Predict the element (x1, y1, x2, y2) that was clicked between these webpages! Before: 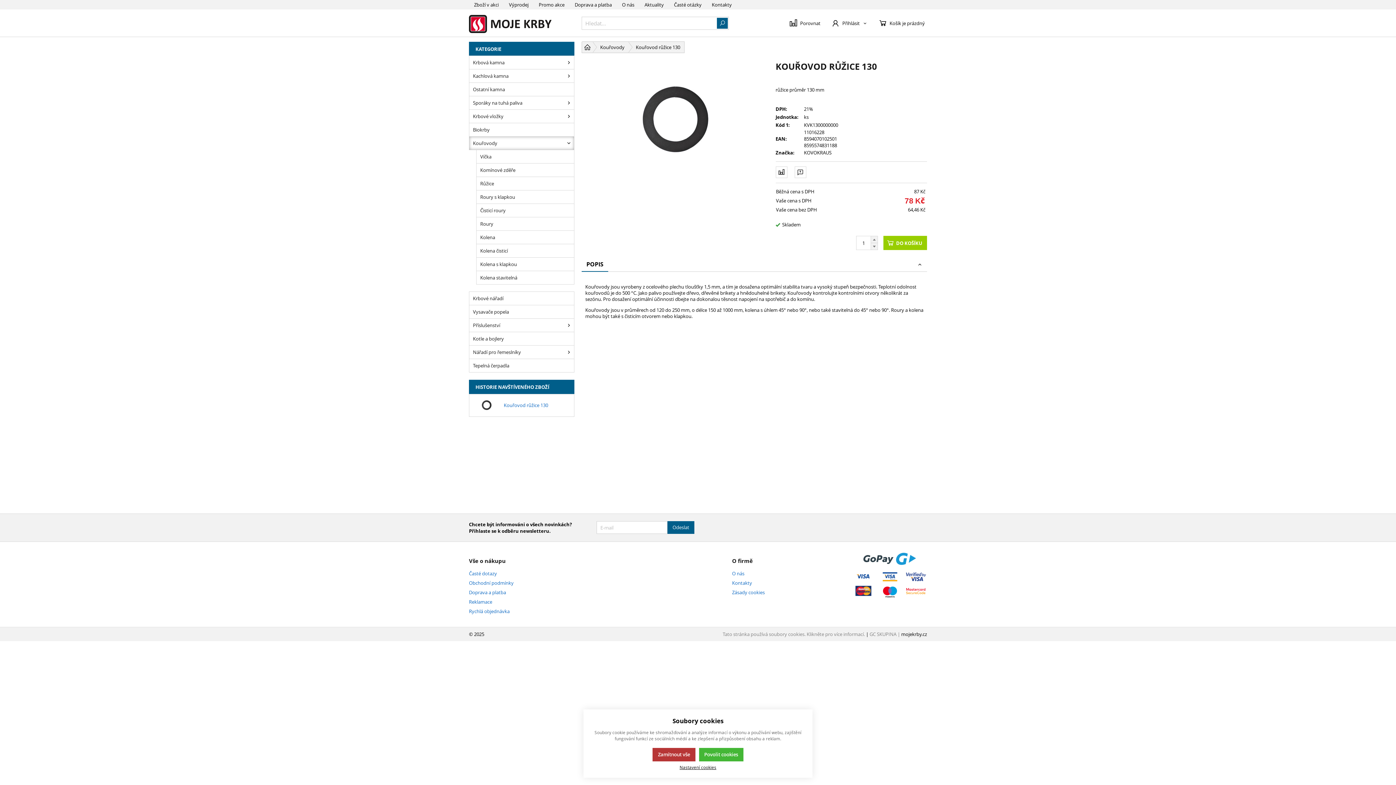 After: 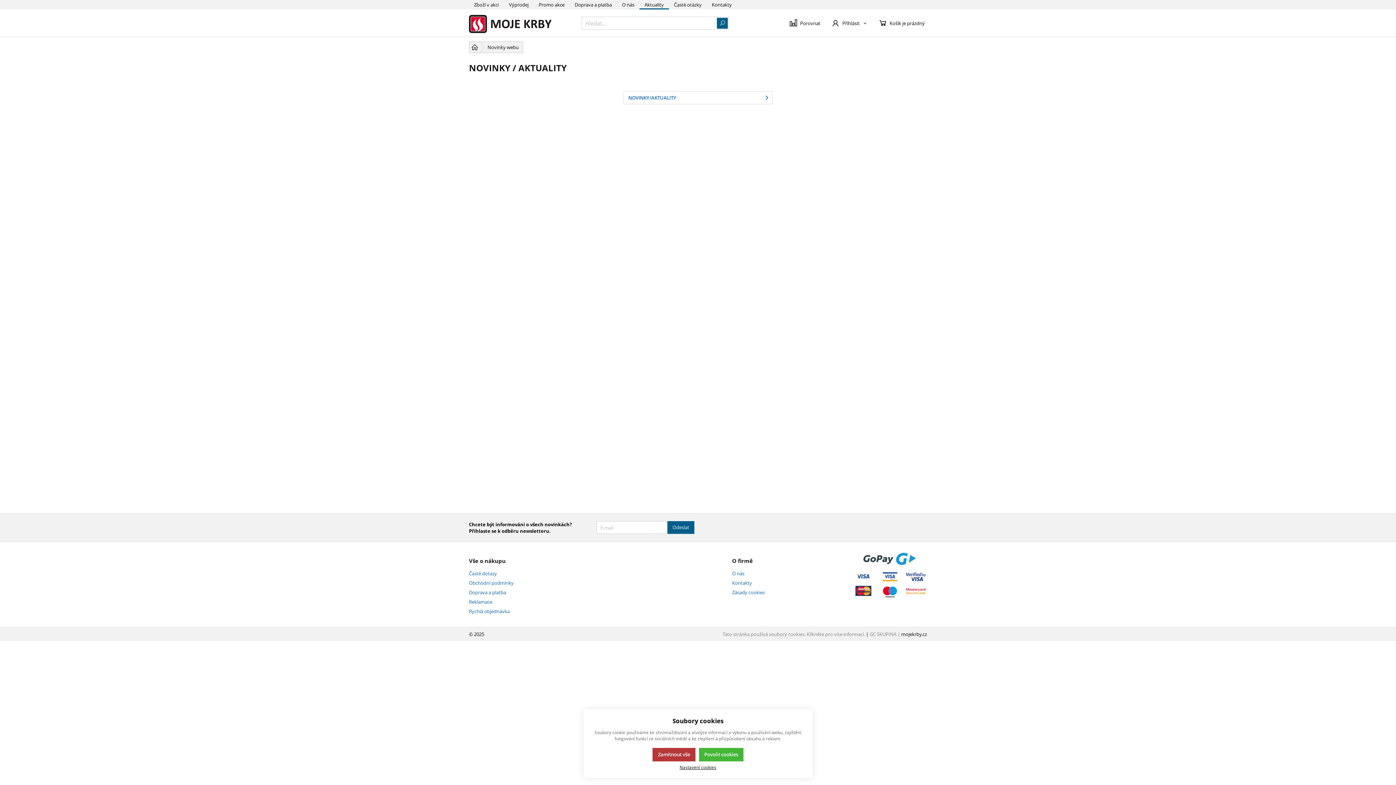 Action: label: Aktuality bbox: (639, 0, 669, 9)